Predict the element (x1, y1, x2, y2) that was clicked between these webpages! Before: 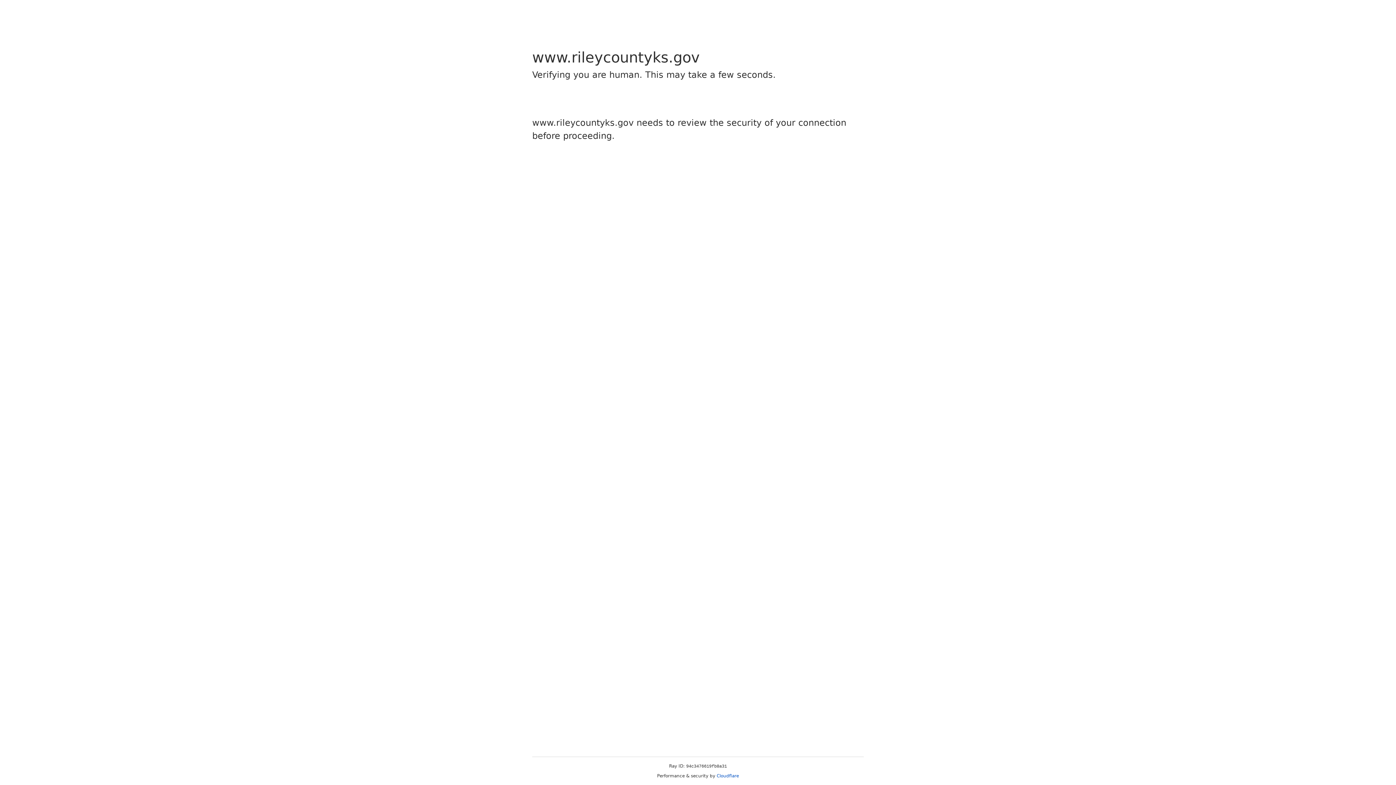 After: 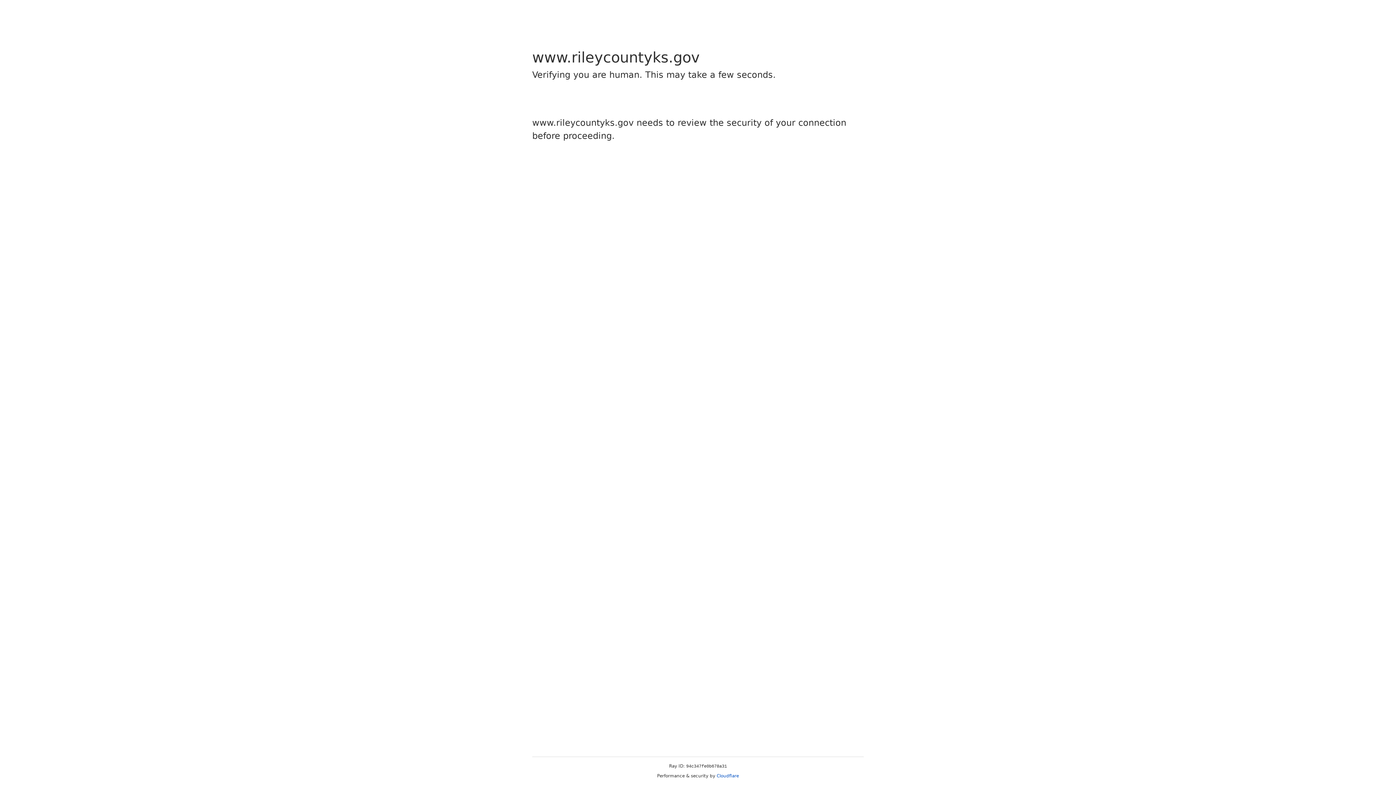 Action: label: Cloudflare bbox: (716, 773, 739, 778)